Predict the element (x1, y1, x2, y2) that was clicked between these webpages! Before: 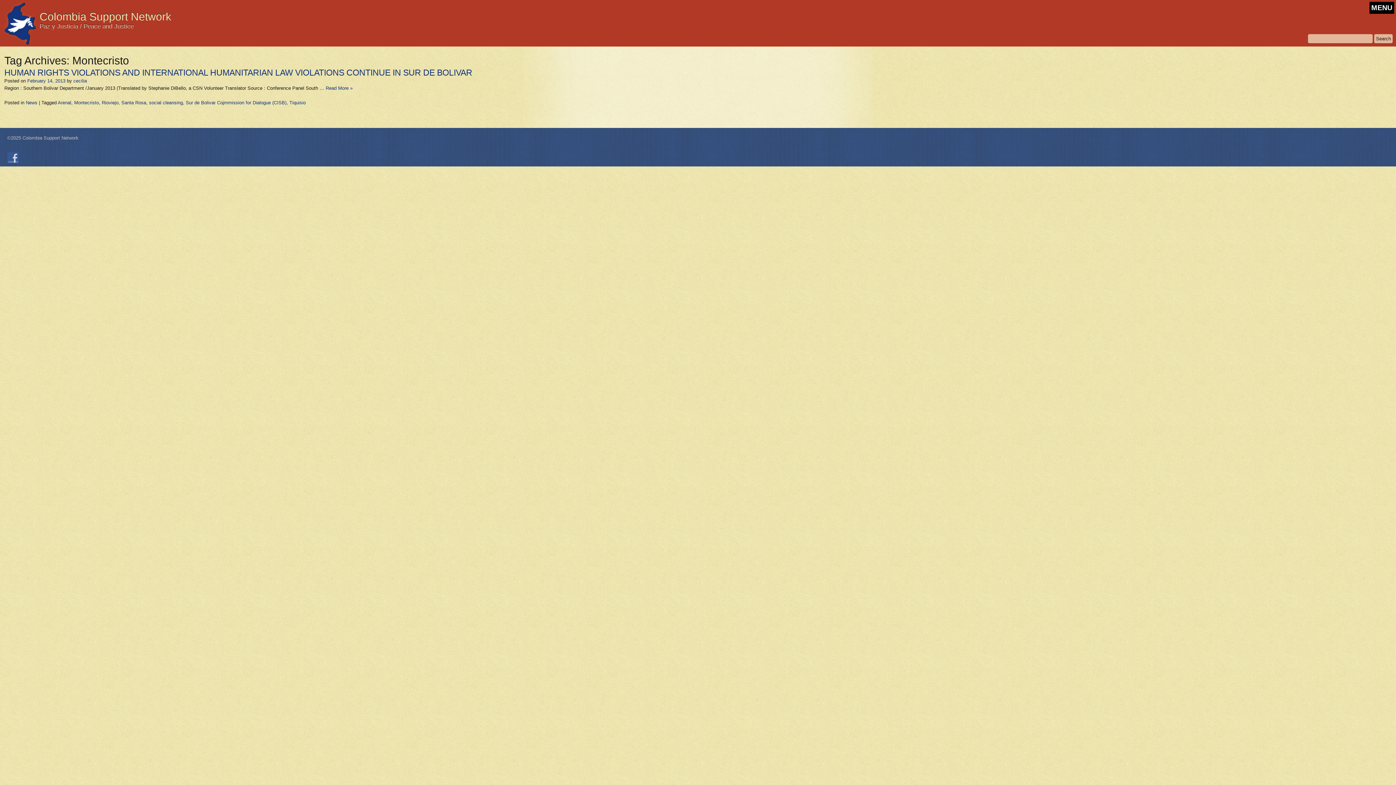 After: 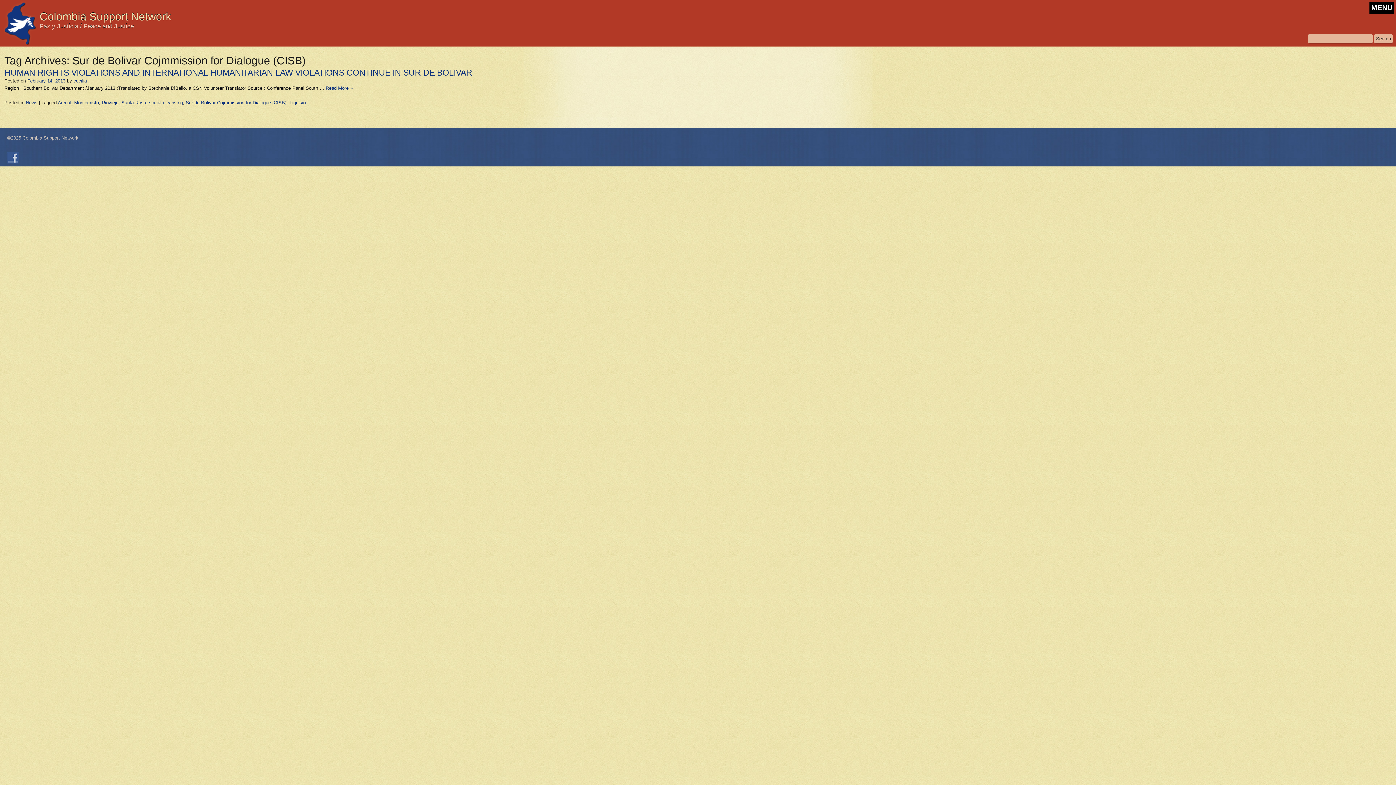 Action: bbox: (185, 100, 286, 105) label: Sur de Bolivar Cojmmission for Dialogue (CISB)